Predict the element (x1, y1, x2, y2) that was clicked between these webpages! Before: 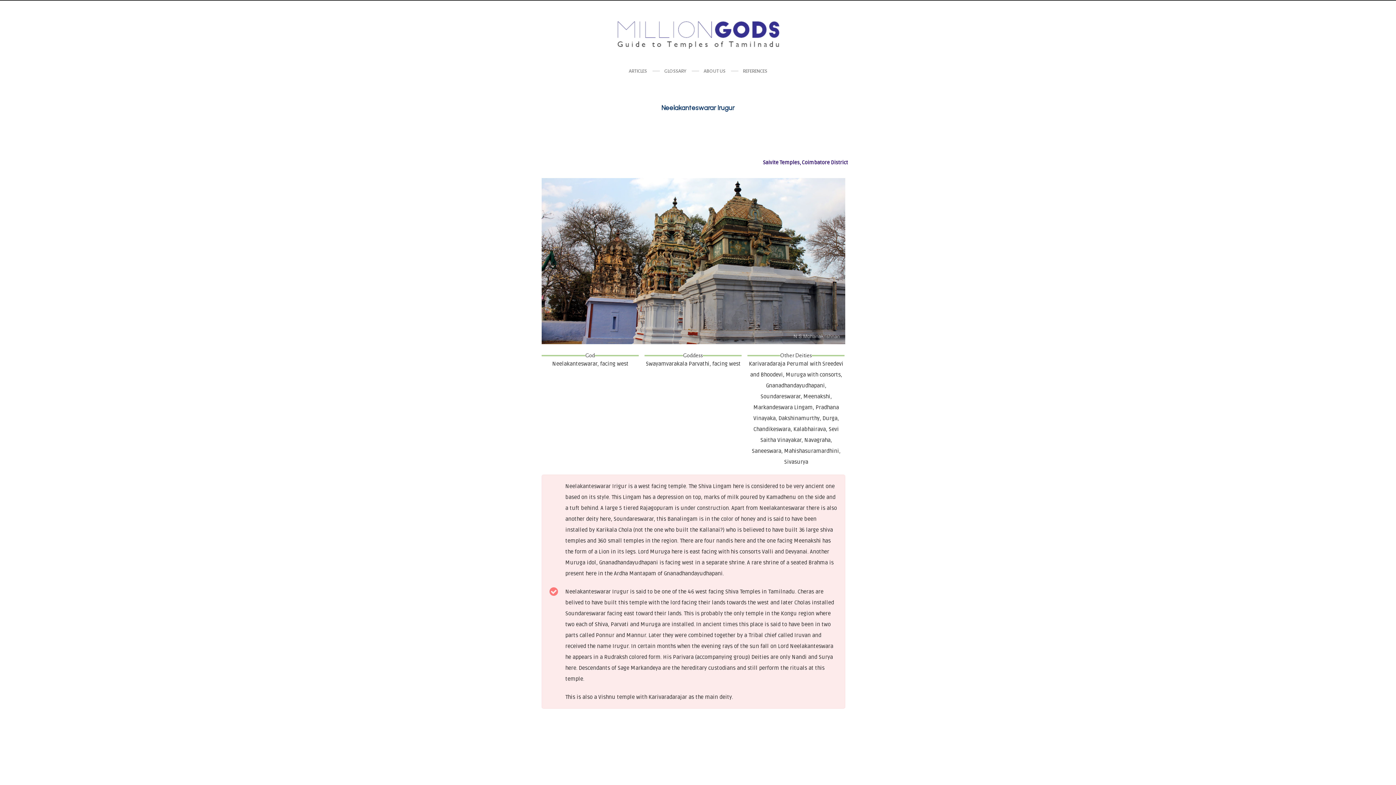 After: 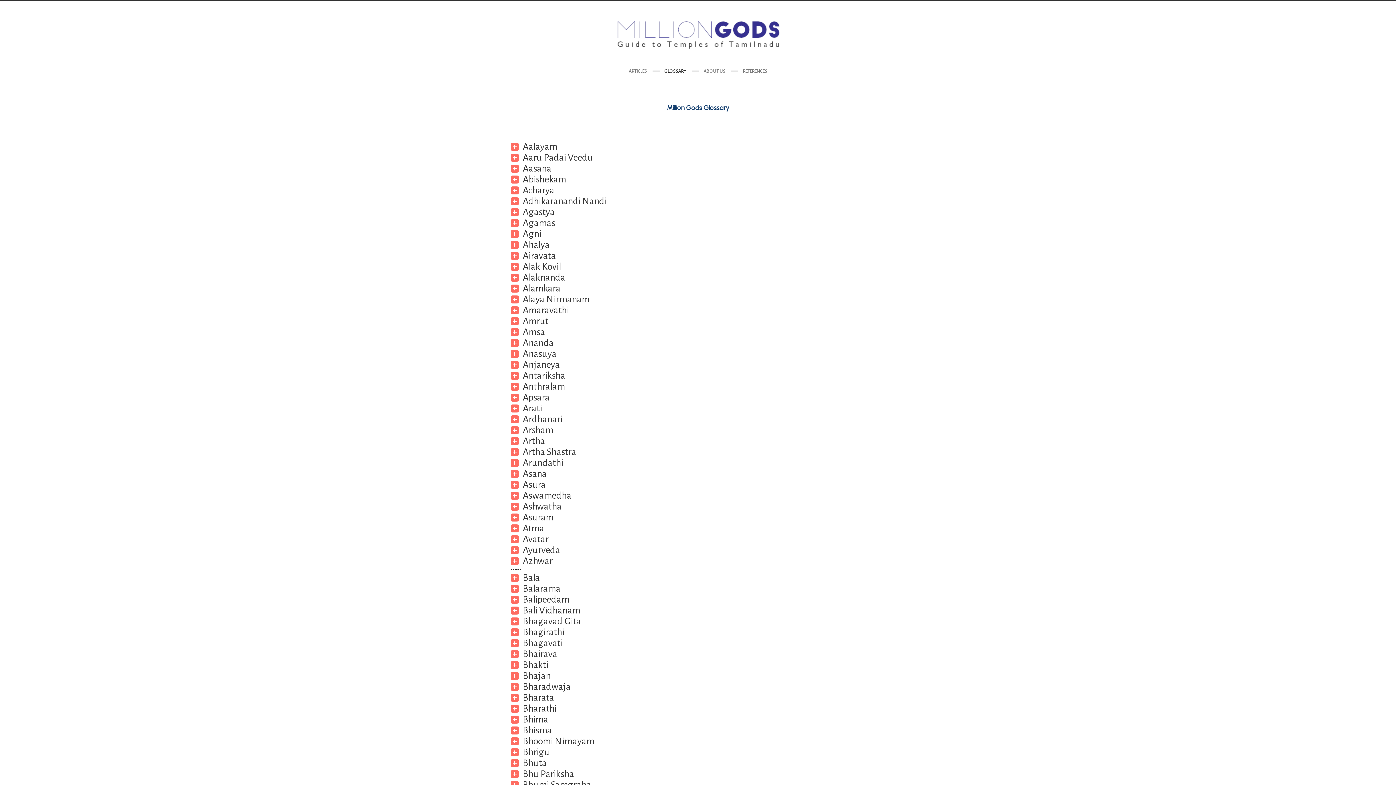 Action: label: GLOSSARY bbox: (664, 65, 686, 77)